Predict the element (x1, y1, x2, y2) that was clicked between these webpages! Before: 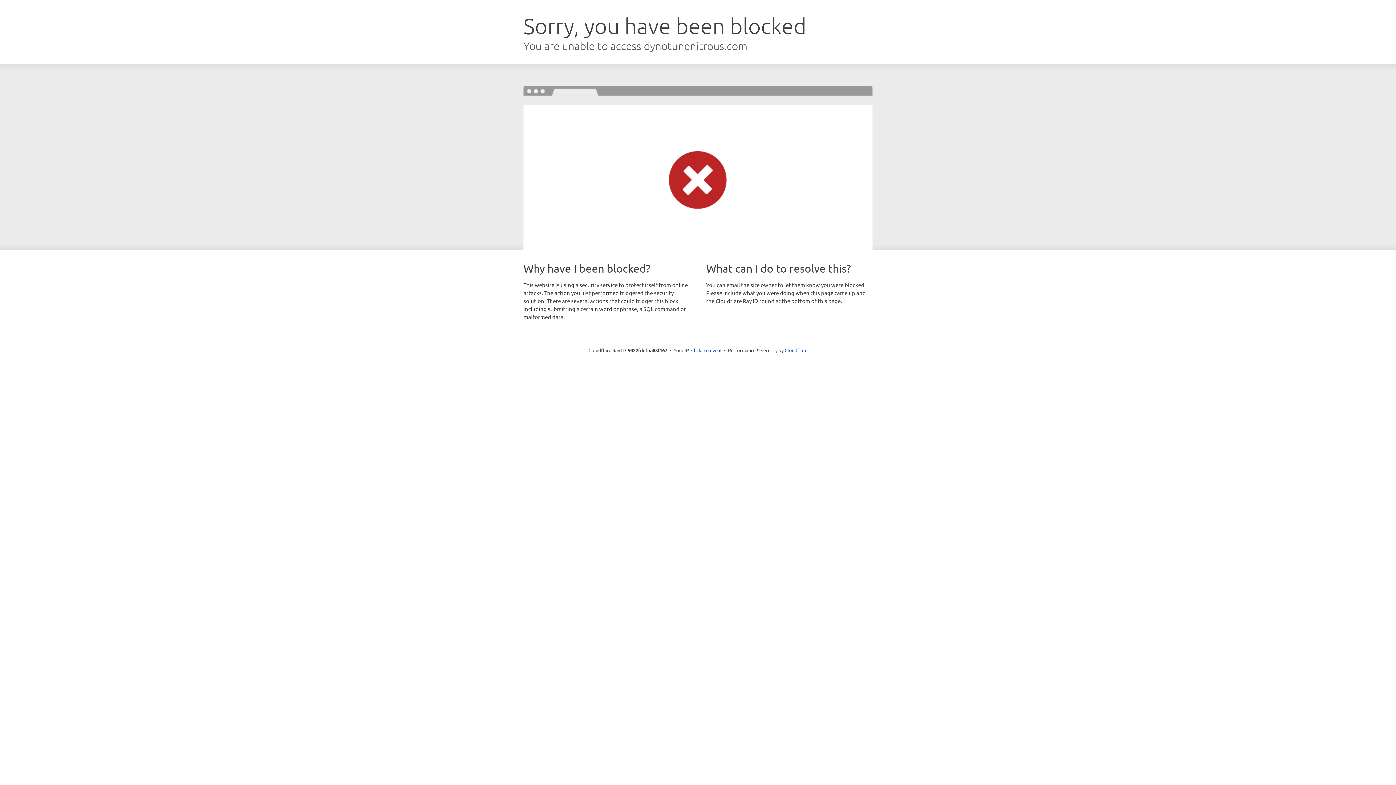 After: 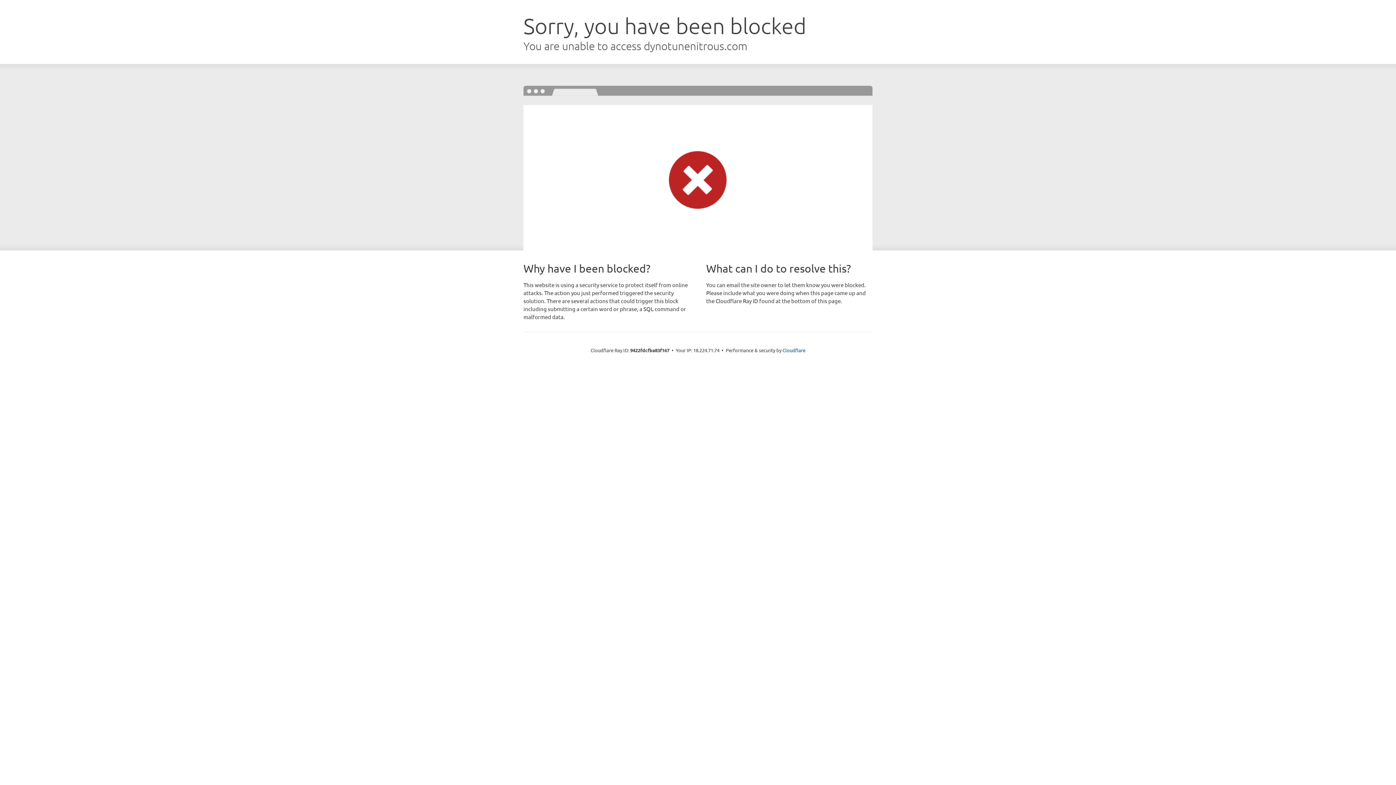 Action: bbox: (691, 346, 721, 353) label: Click to reveal